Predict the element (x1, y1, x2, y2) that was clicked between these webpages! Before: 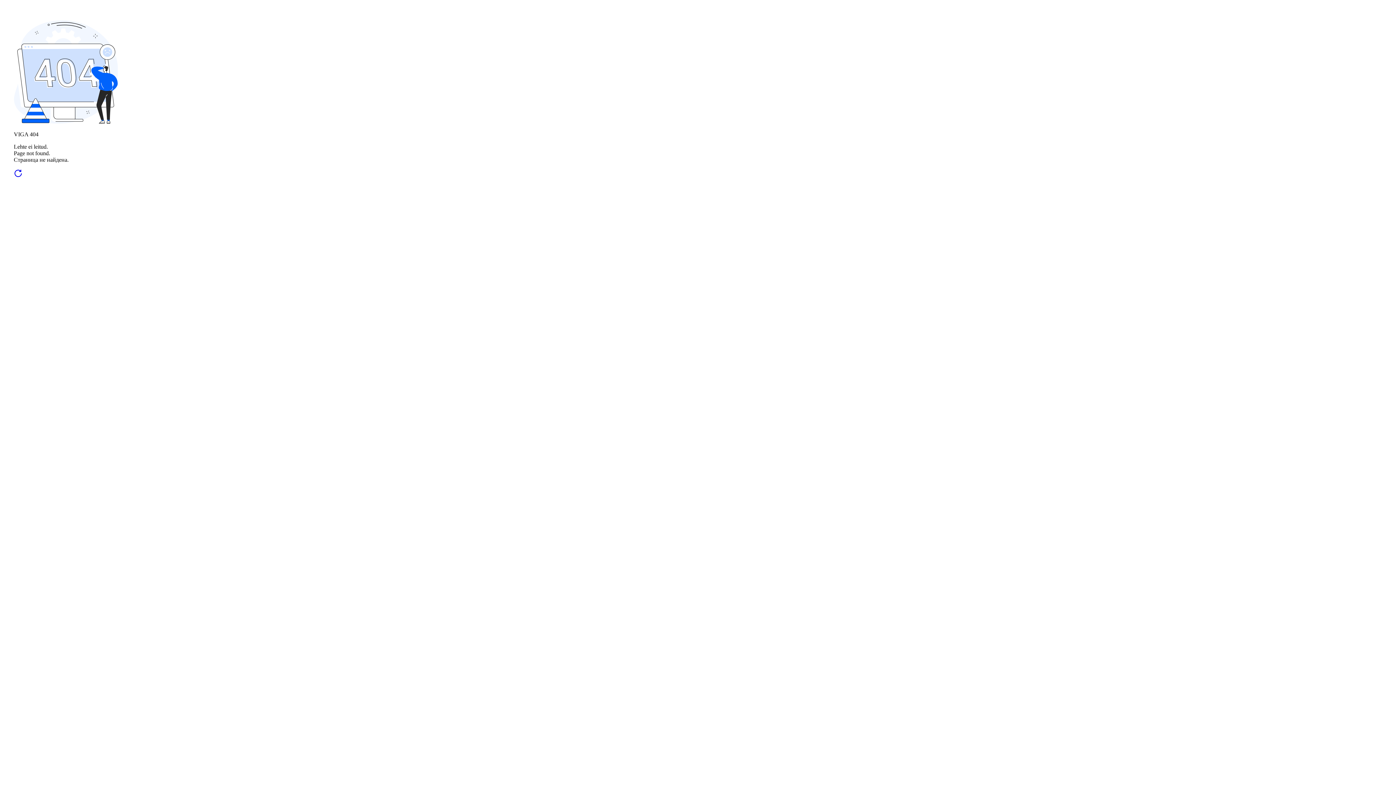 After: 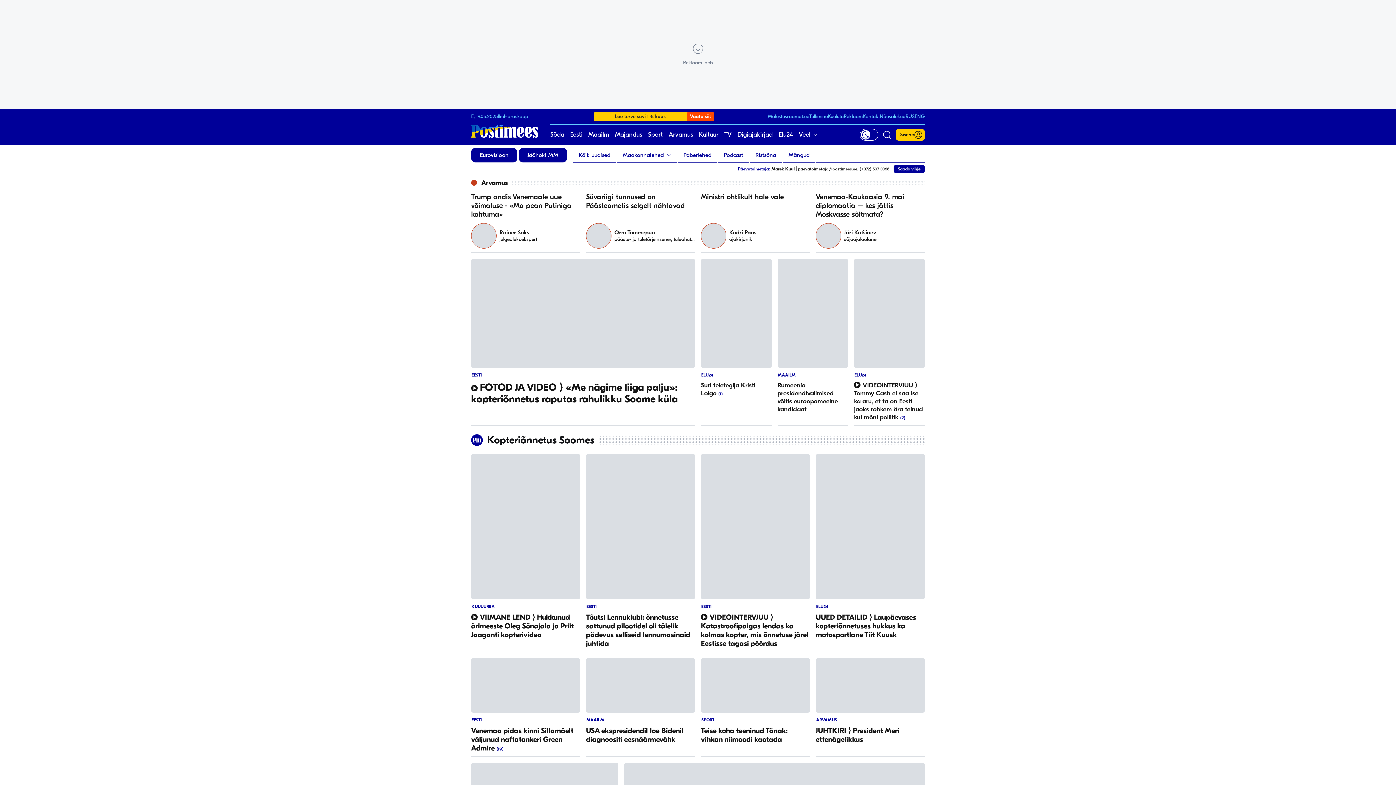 Action: bbox: (13, 172, 22, 179)